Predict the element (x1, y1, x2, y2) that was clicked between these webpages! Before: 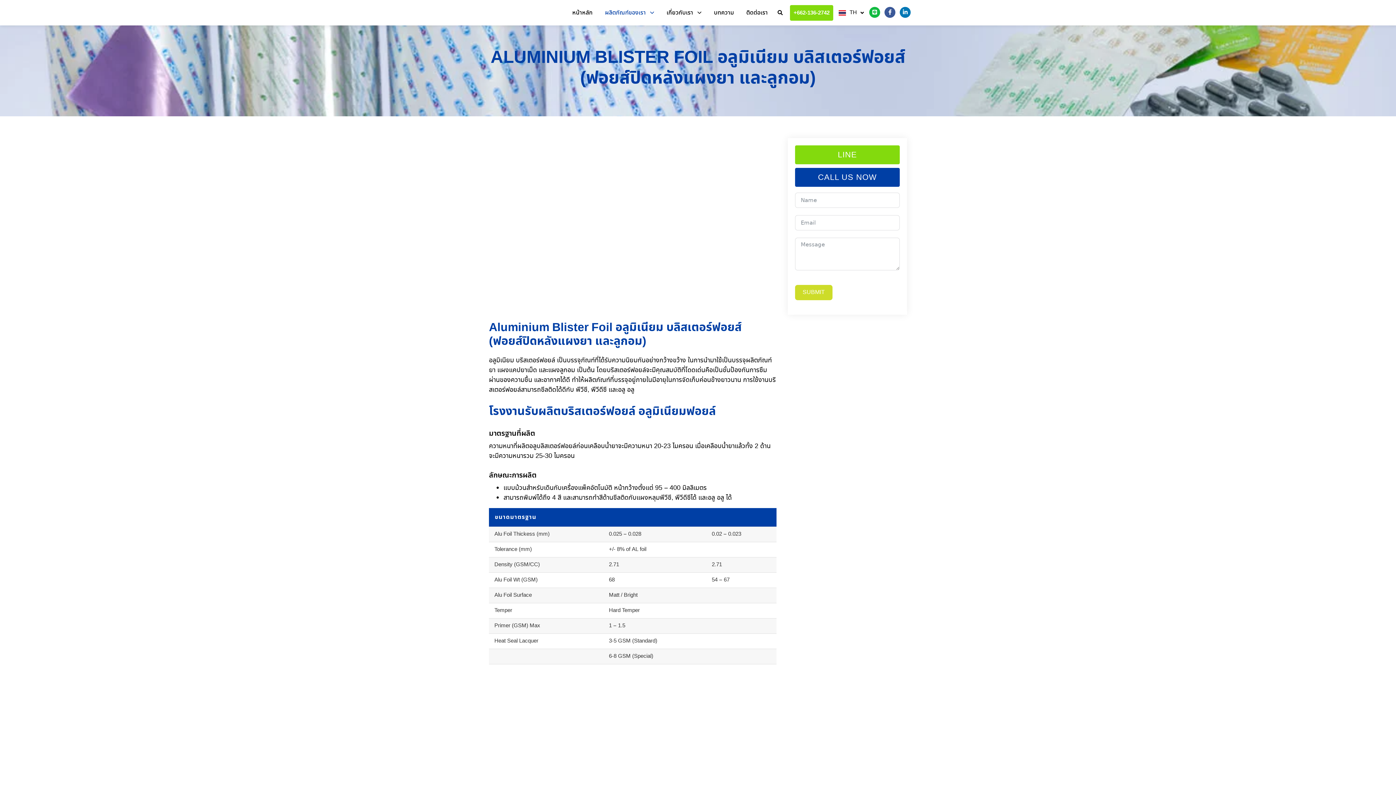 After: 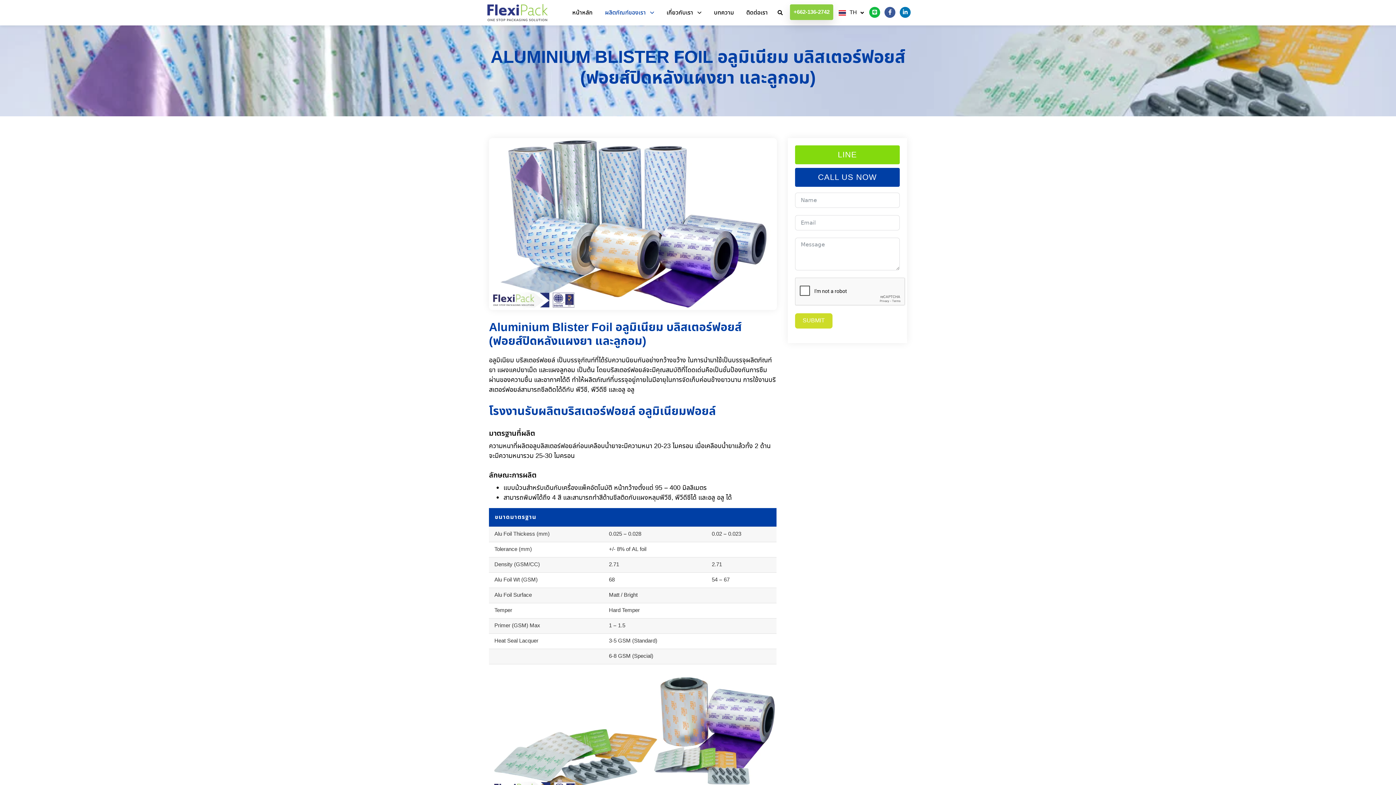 Action: bbox: (790, 4, 833, 20) label: +662-136-2742